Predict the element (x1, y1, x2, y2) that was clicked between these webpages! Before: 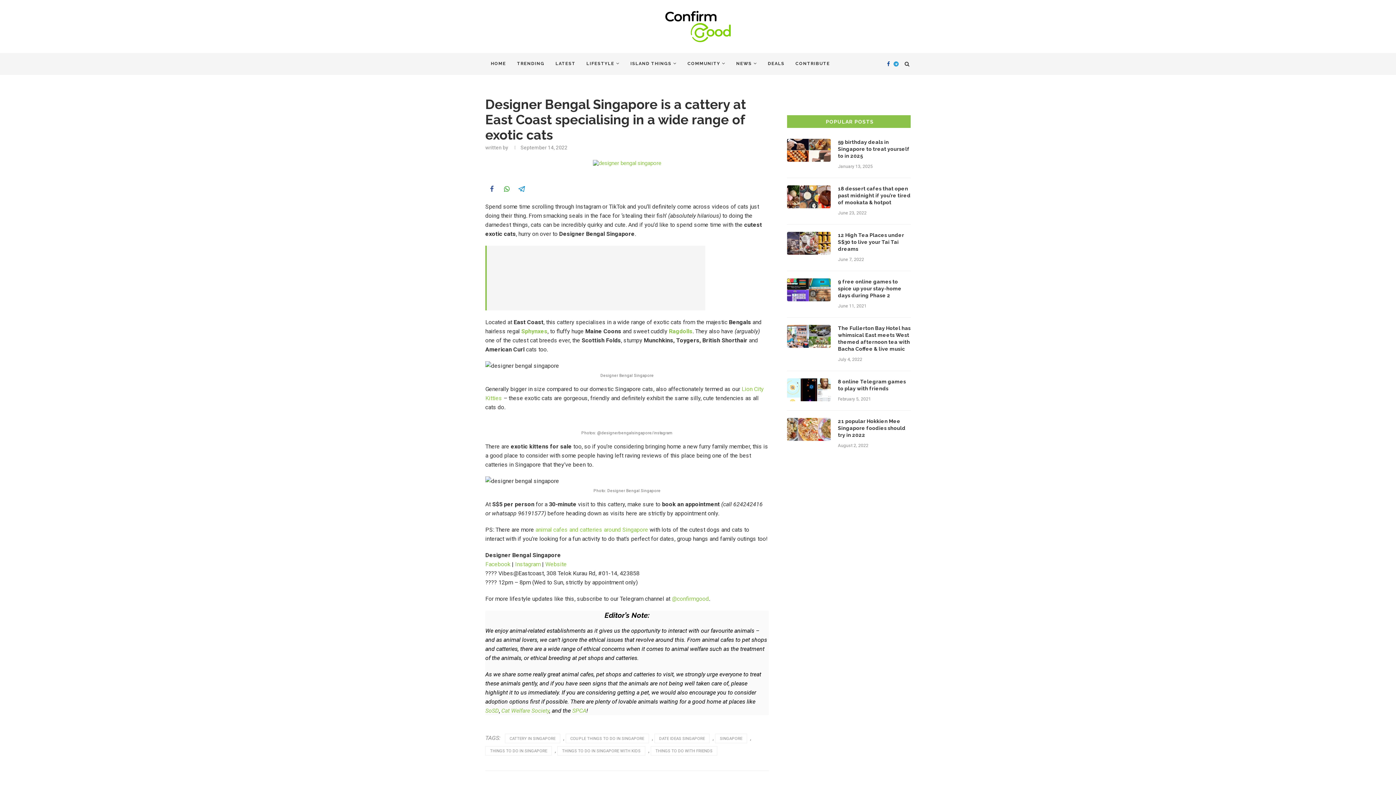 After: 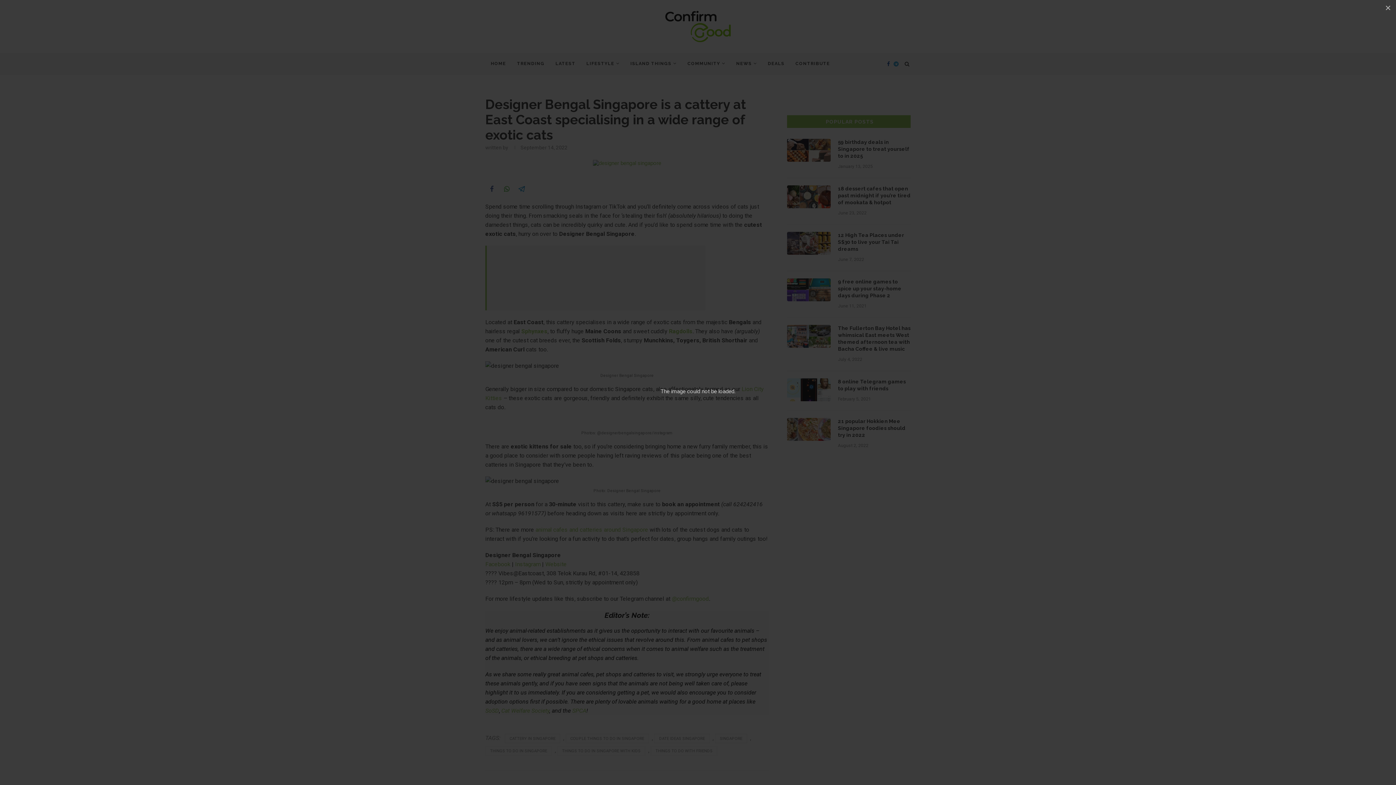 Action: bbox: (593, 160, 661, 166)